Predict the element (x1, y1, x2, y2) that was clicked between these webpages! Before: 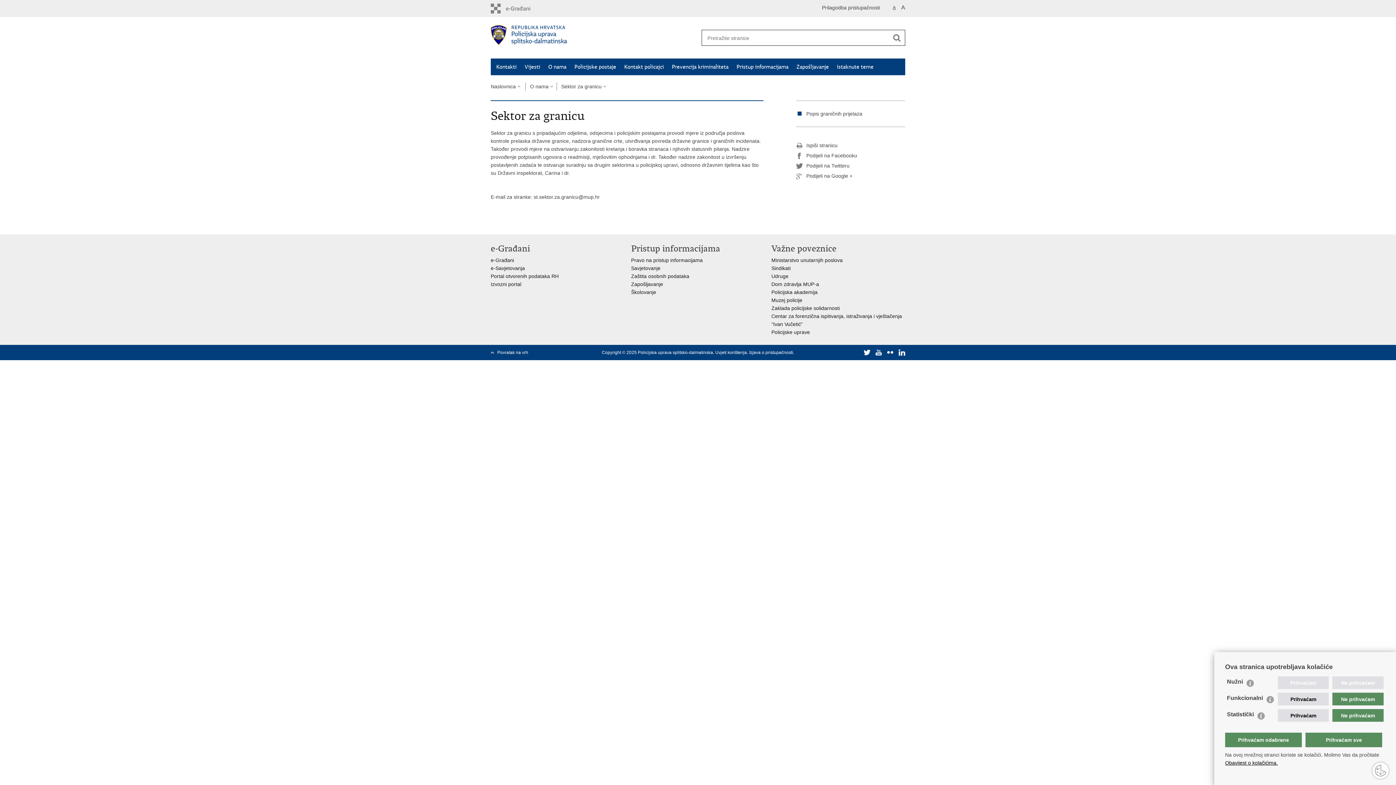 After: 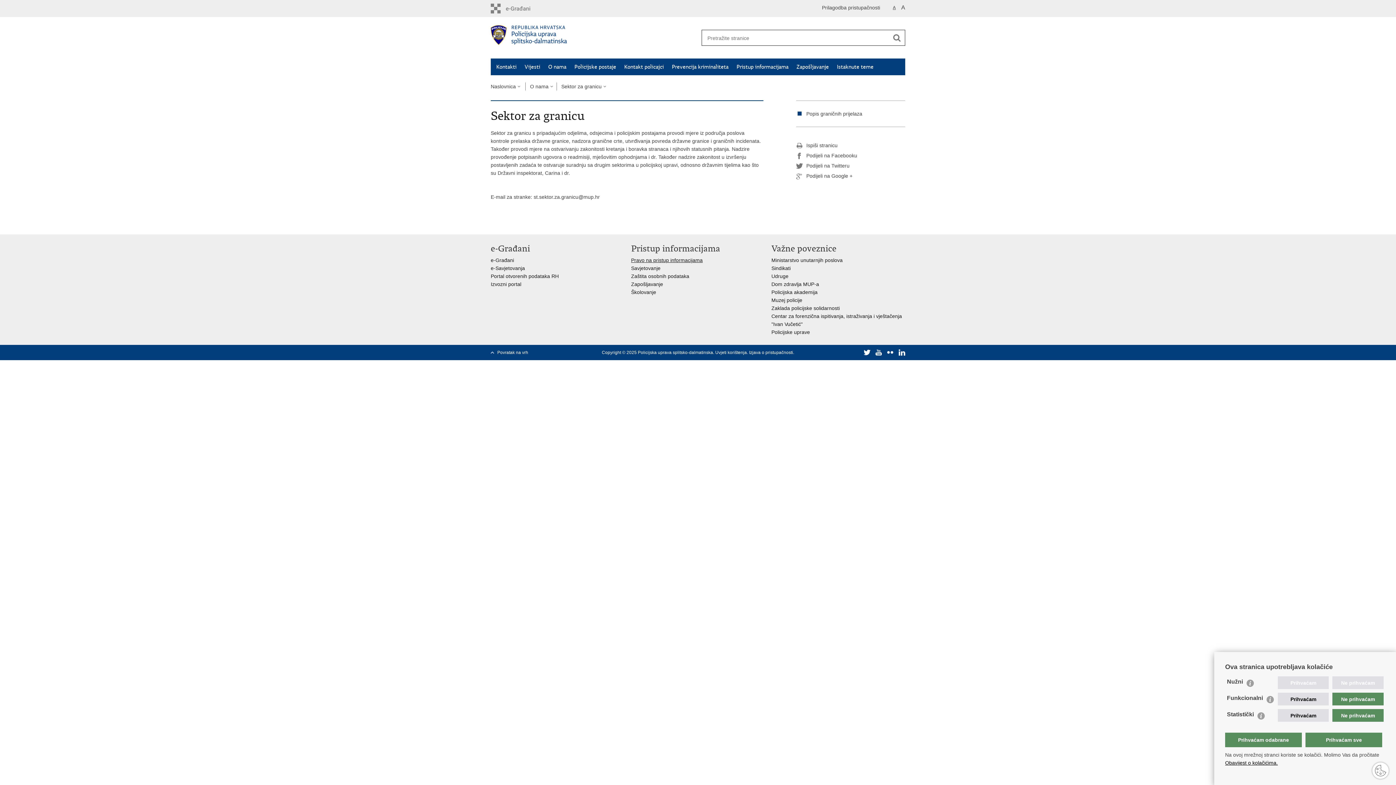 Action: label: Pravo na pristup informacijama bbox: (631, 257, 702, 263)